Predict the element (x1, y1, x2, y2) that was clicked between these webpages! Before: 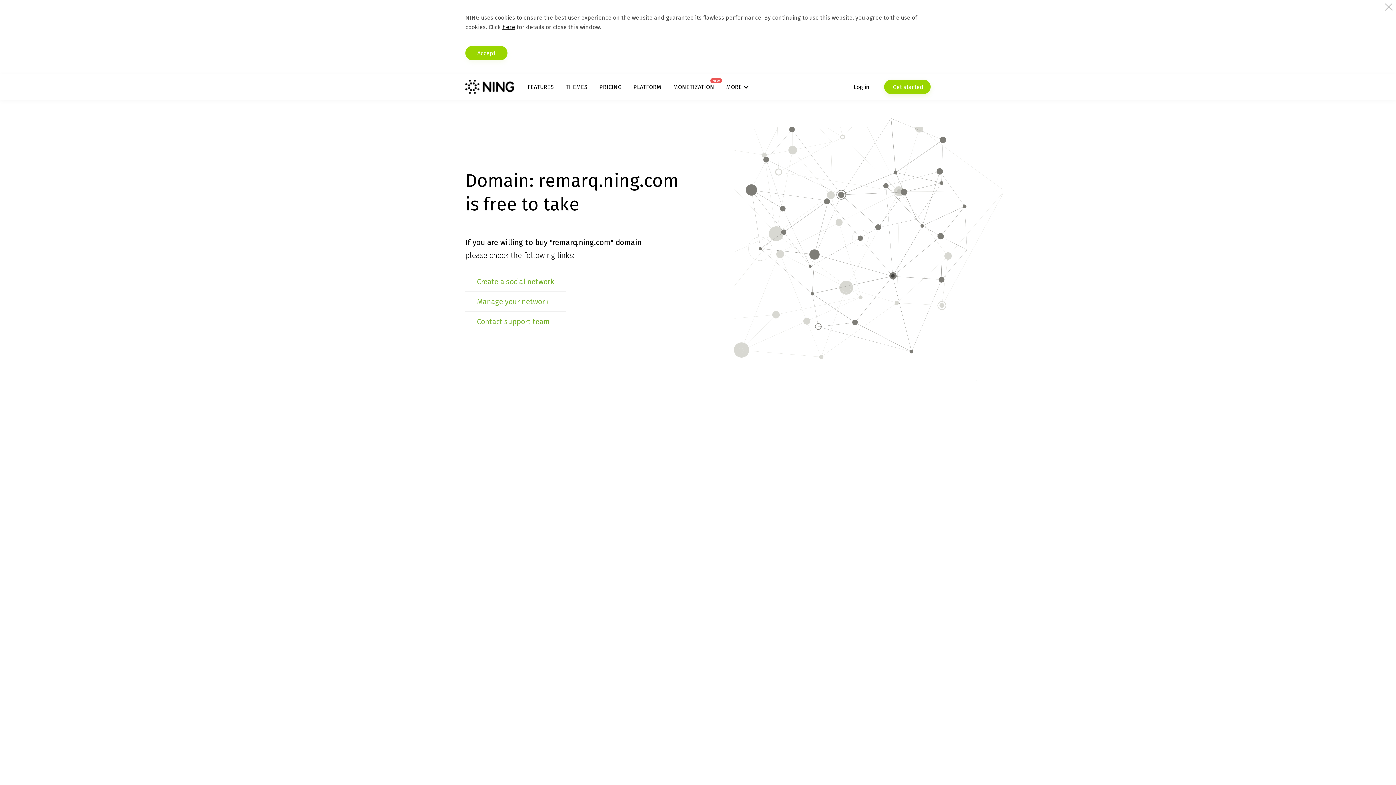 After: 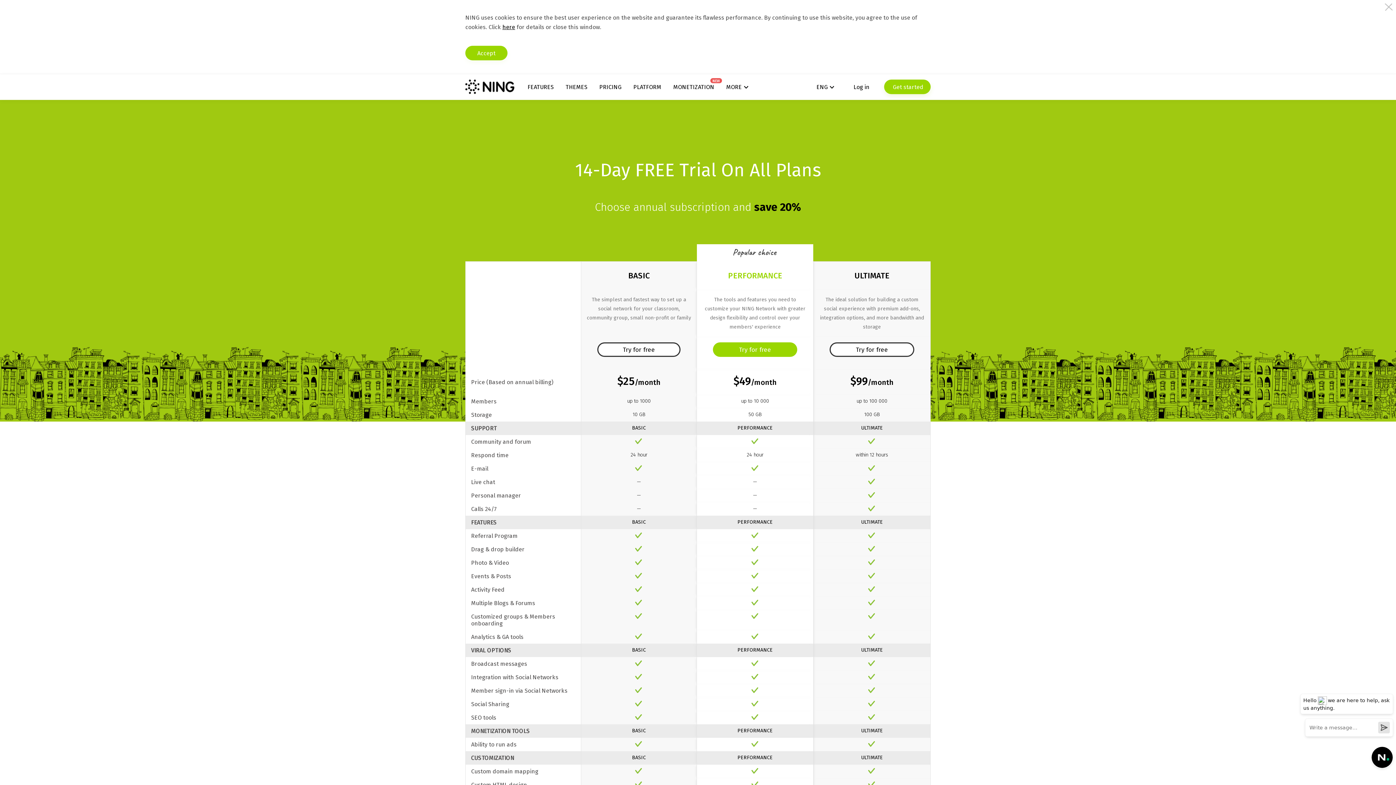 Action: label: PRICING bbox: (599, 83, 621, 90)